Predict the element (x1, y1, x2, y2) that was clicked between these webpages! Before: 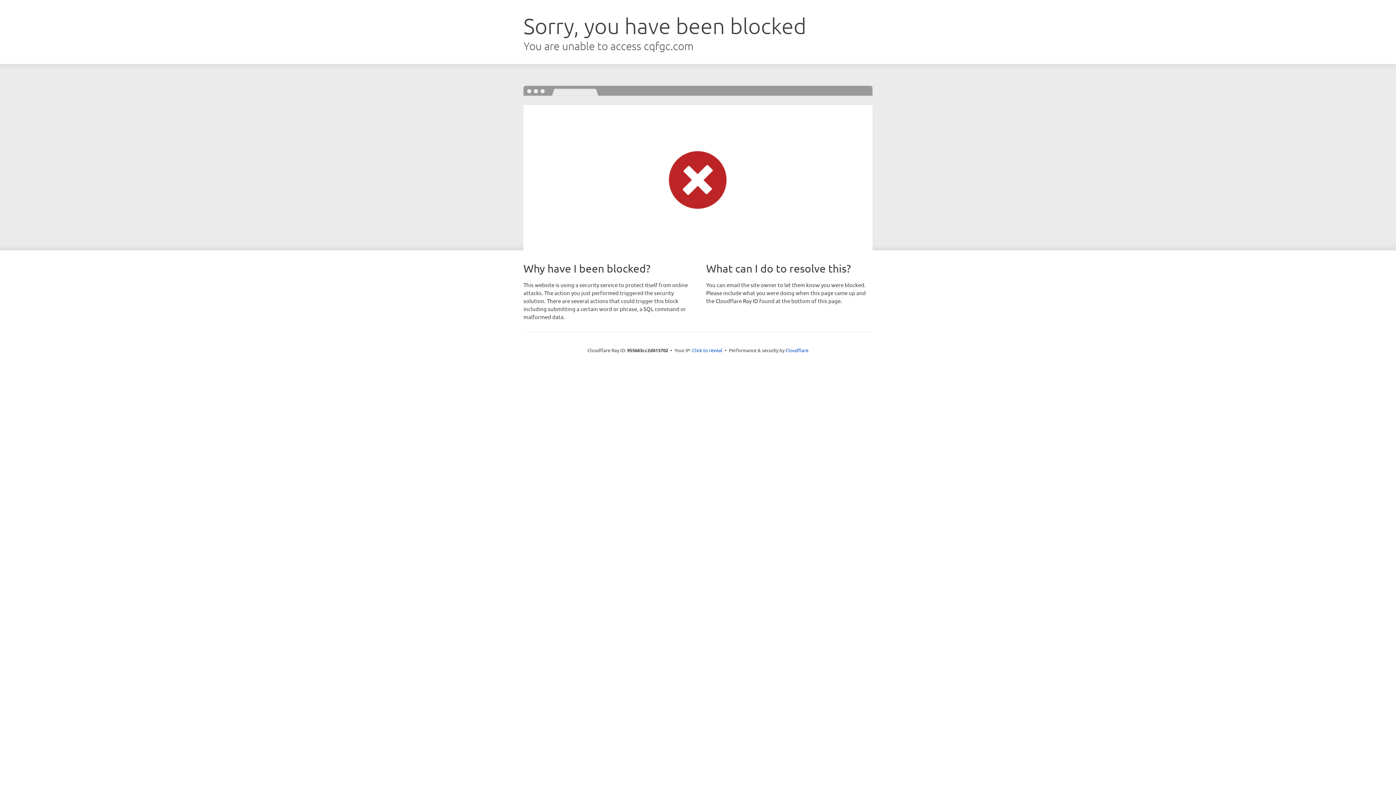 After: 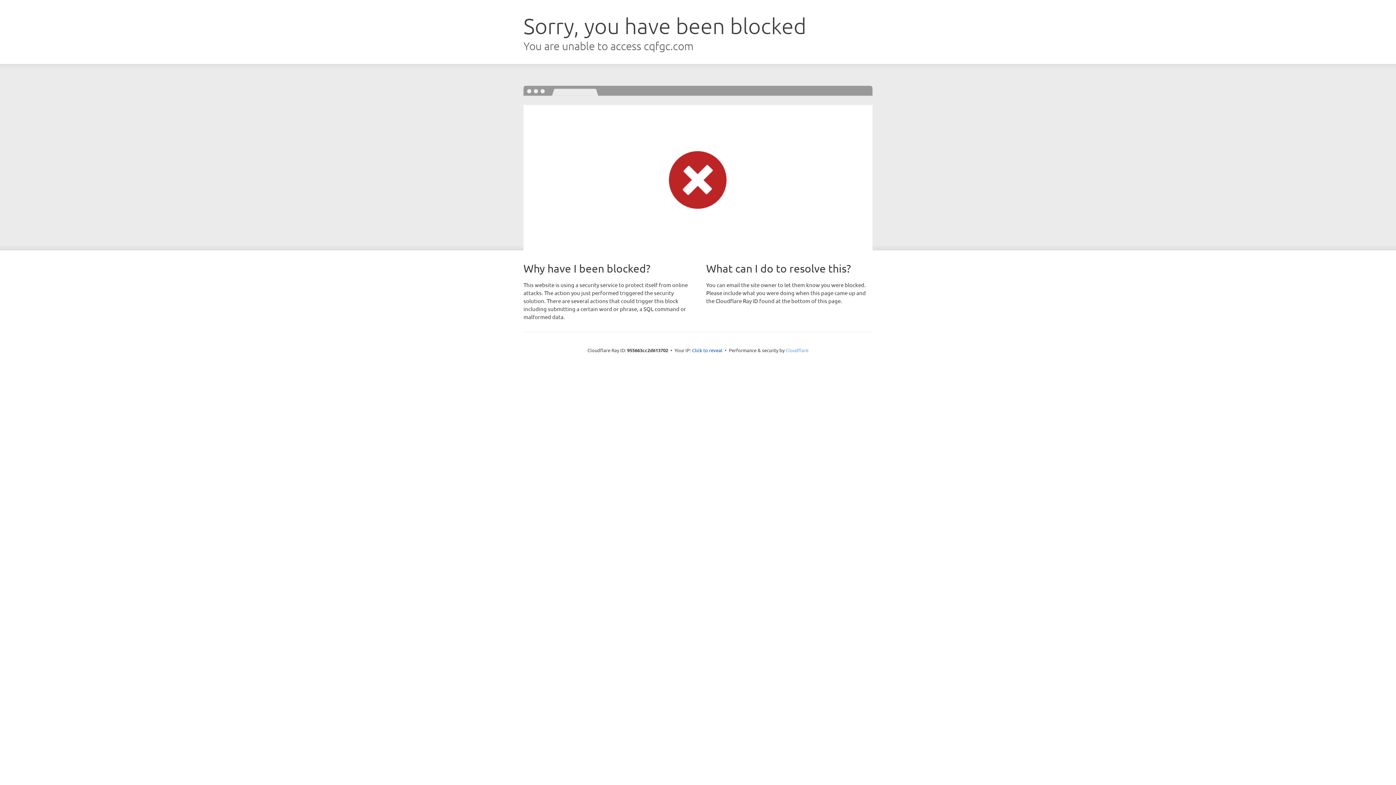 Action: label: Cloudflare bbox: (785, 347, 808, 353)